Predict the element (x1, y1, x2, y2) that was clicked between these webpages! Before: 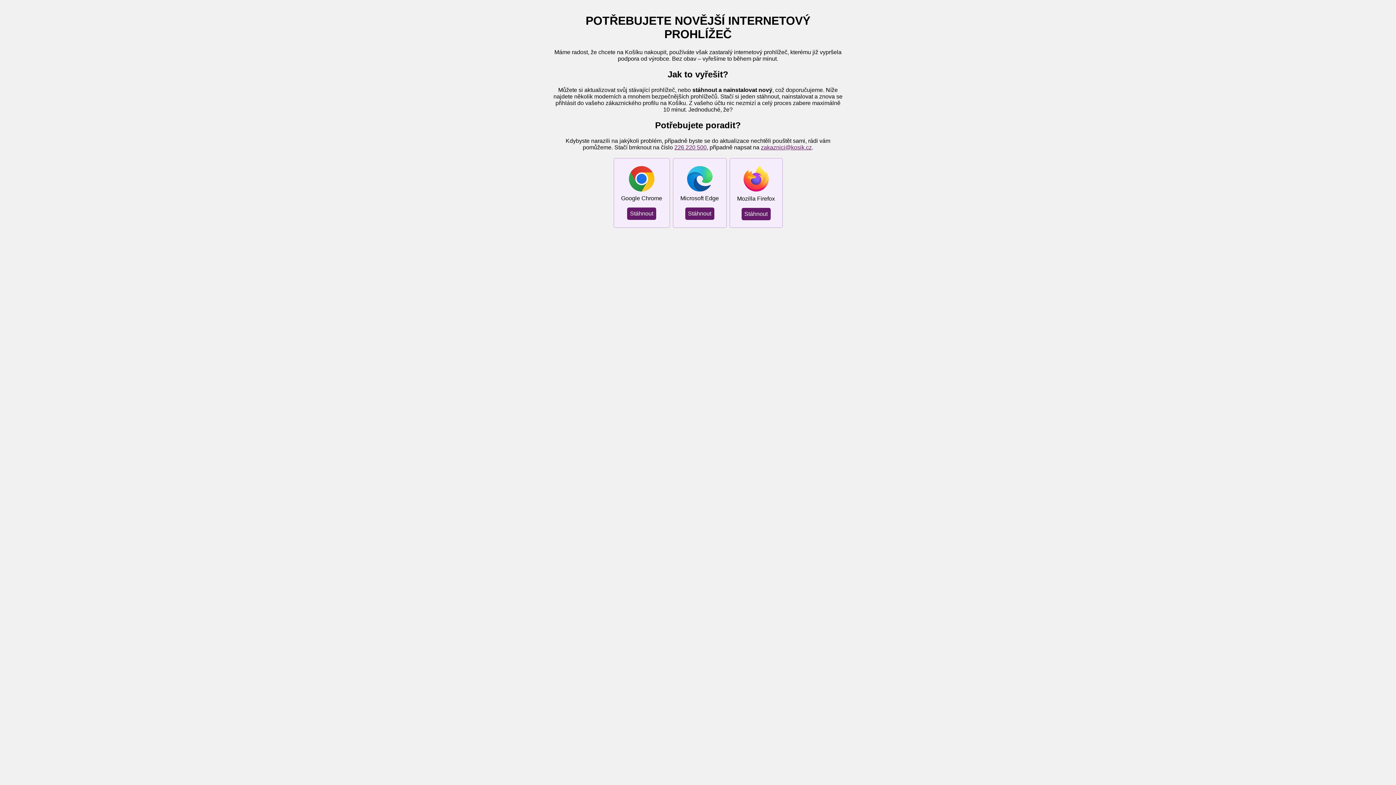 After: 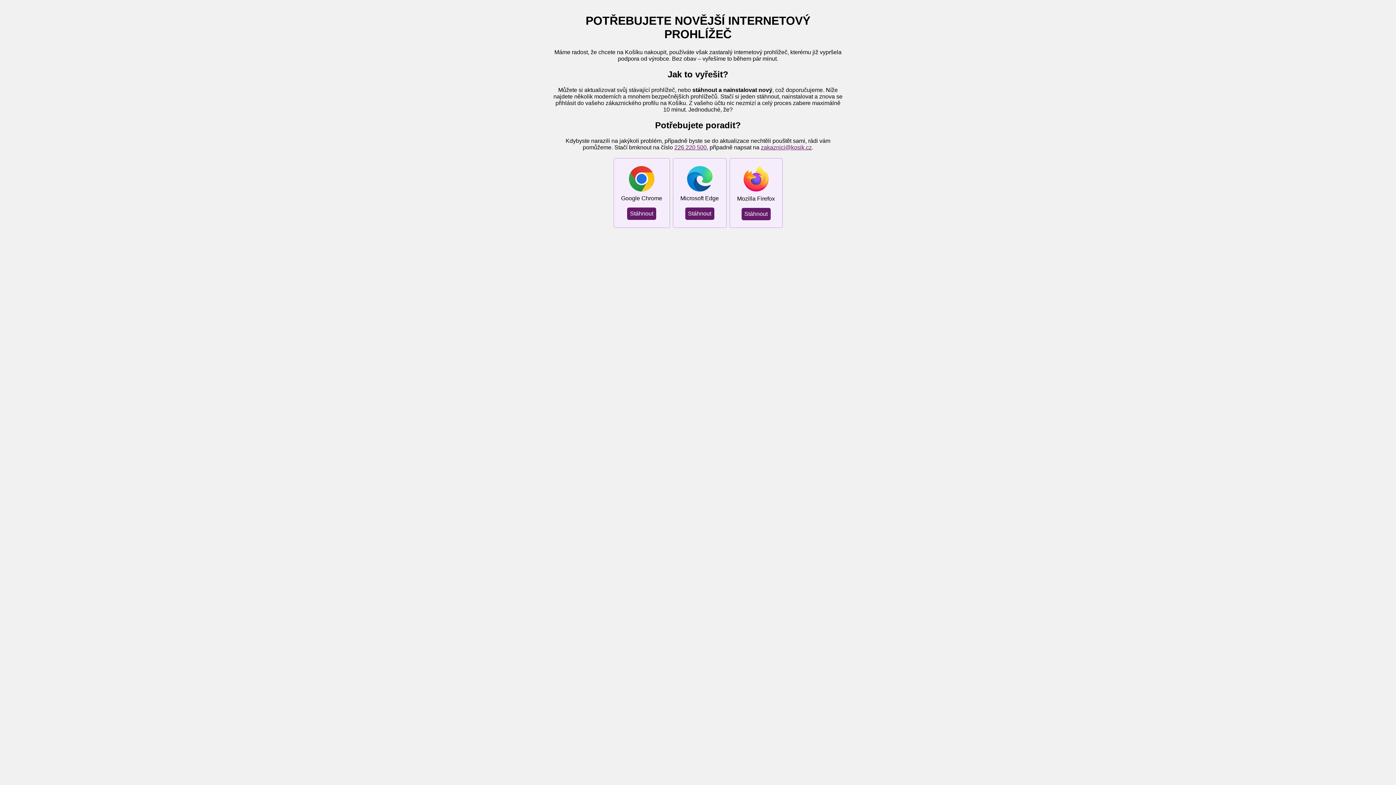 Action: bbox: (761, 144, 812, 150) label: zakaznici@kosik.cz